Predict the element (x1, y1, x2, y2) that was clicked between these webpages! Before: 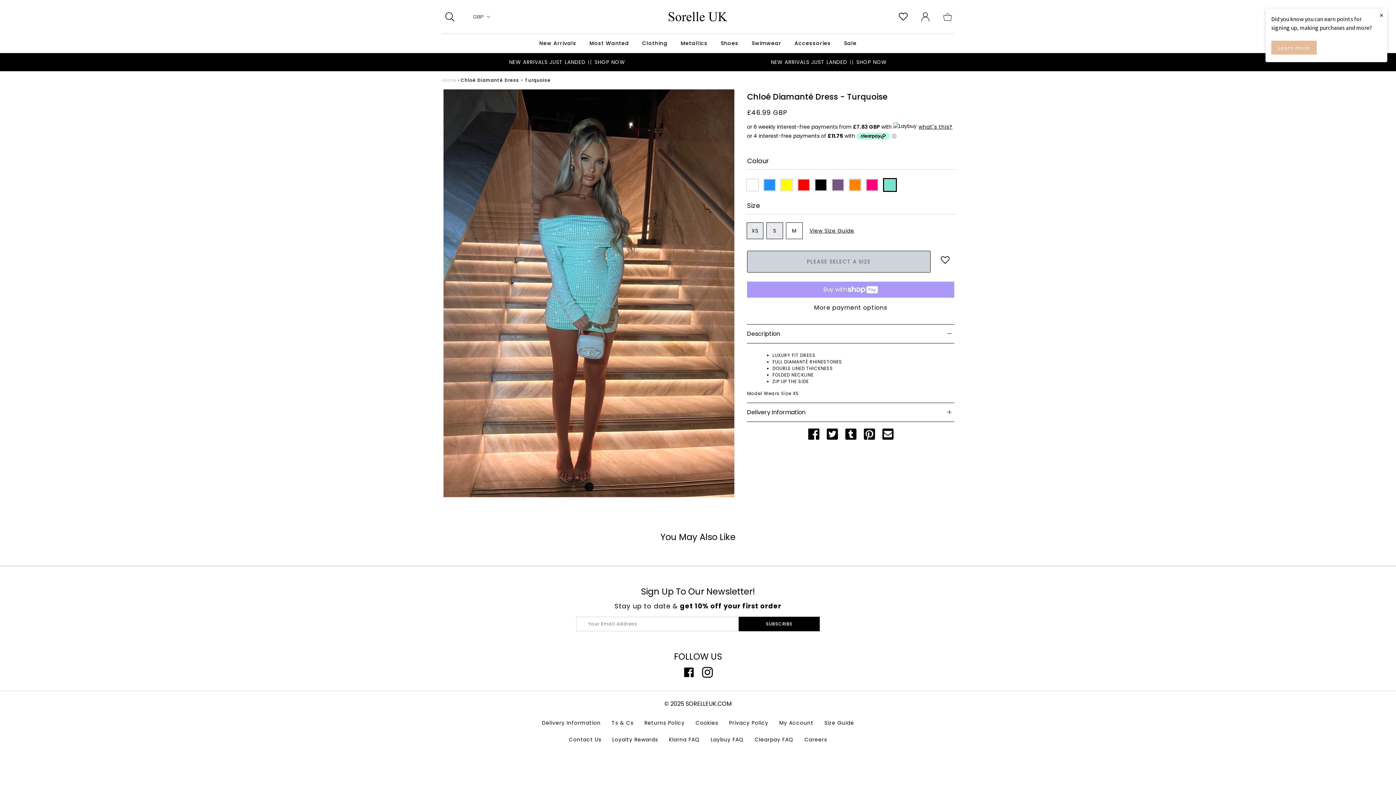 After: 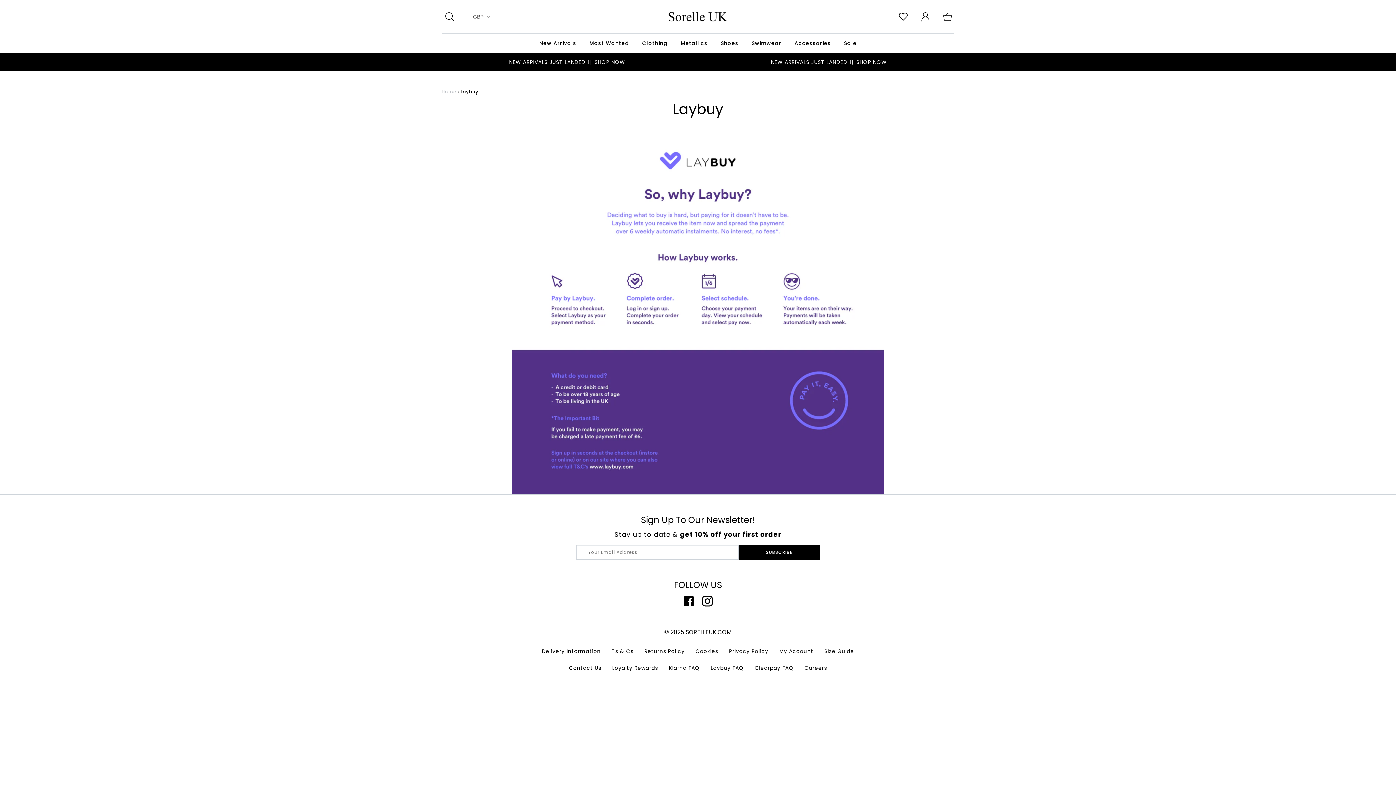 Action: label: Laybuy FAQ bbox: (710, 736, 744, 743)